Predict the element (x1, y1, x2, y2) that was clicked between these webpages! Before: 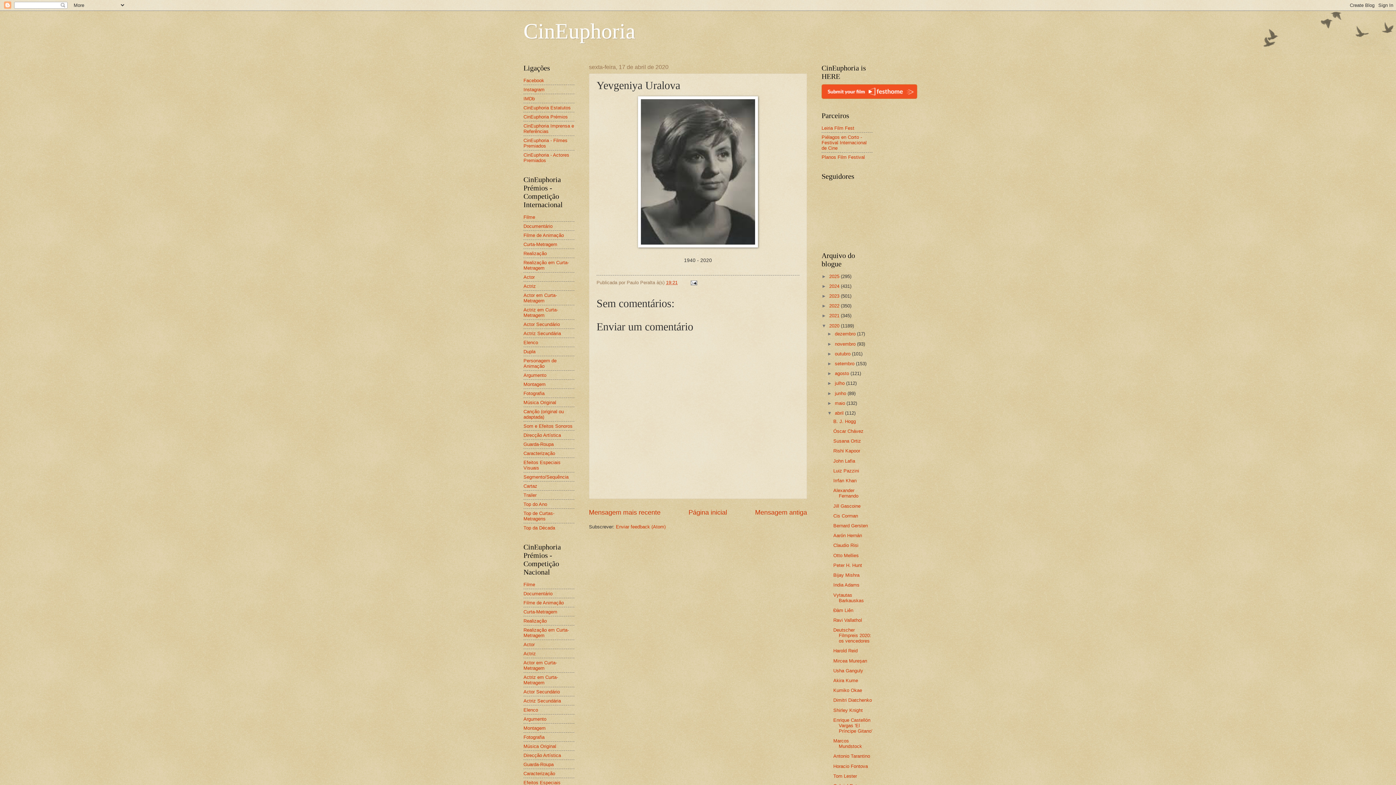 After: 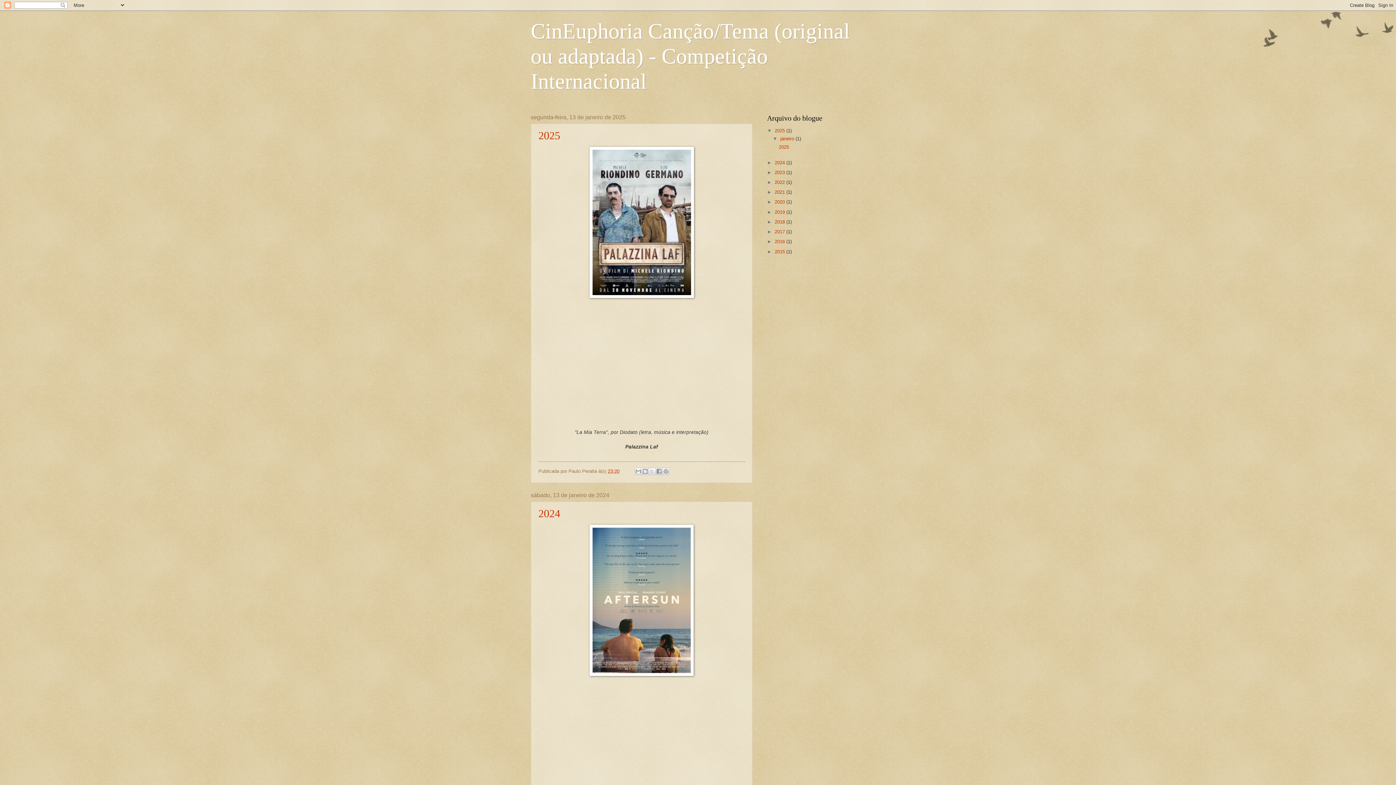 Action: label: Canção (original ou adaptada) bbox: (523, 408, 564, 419)